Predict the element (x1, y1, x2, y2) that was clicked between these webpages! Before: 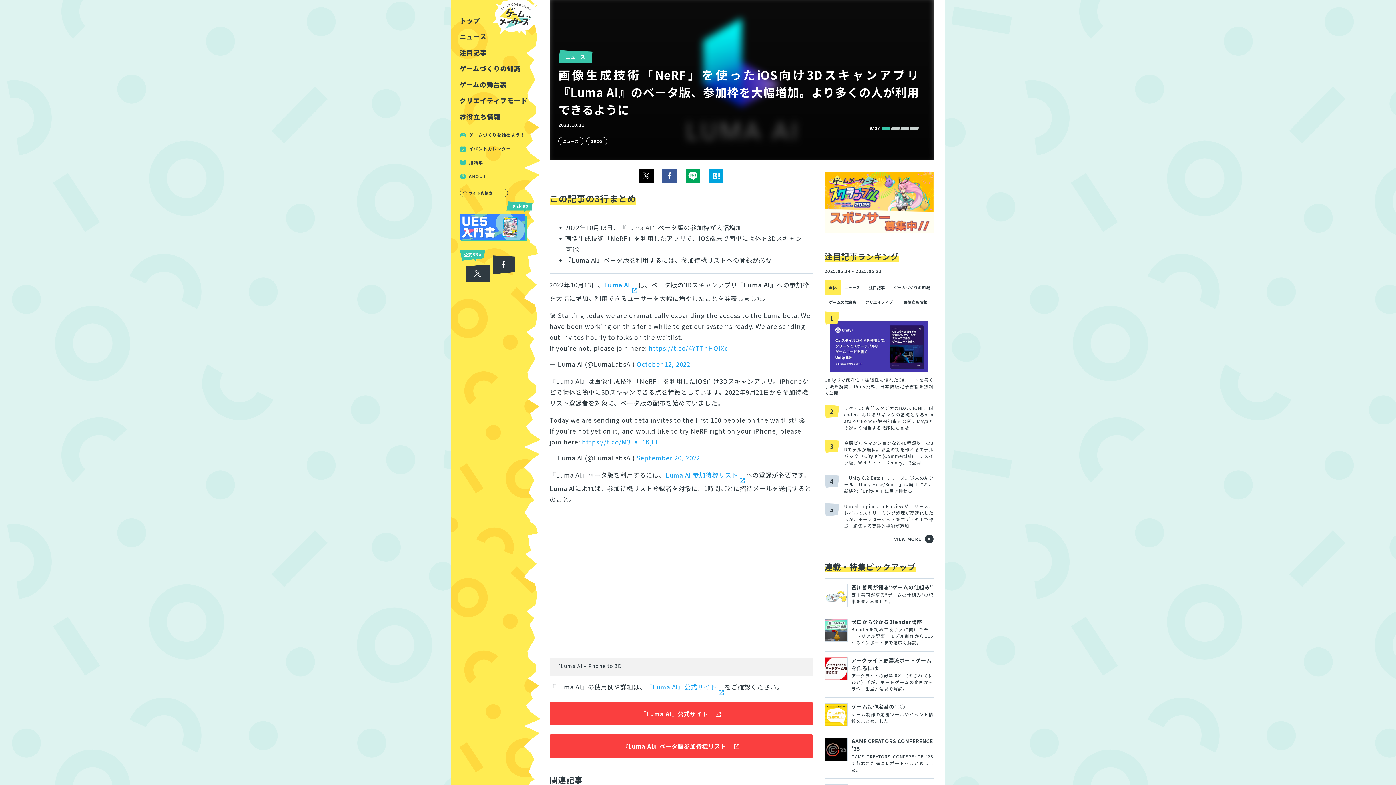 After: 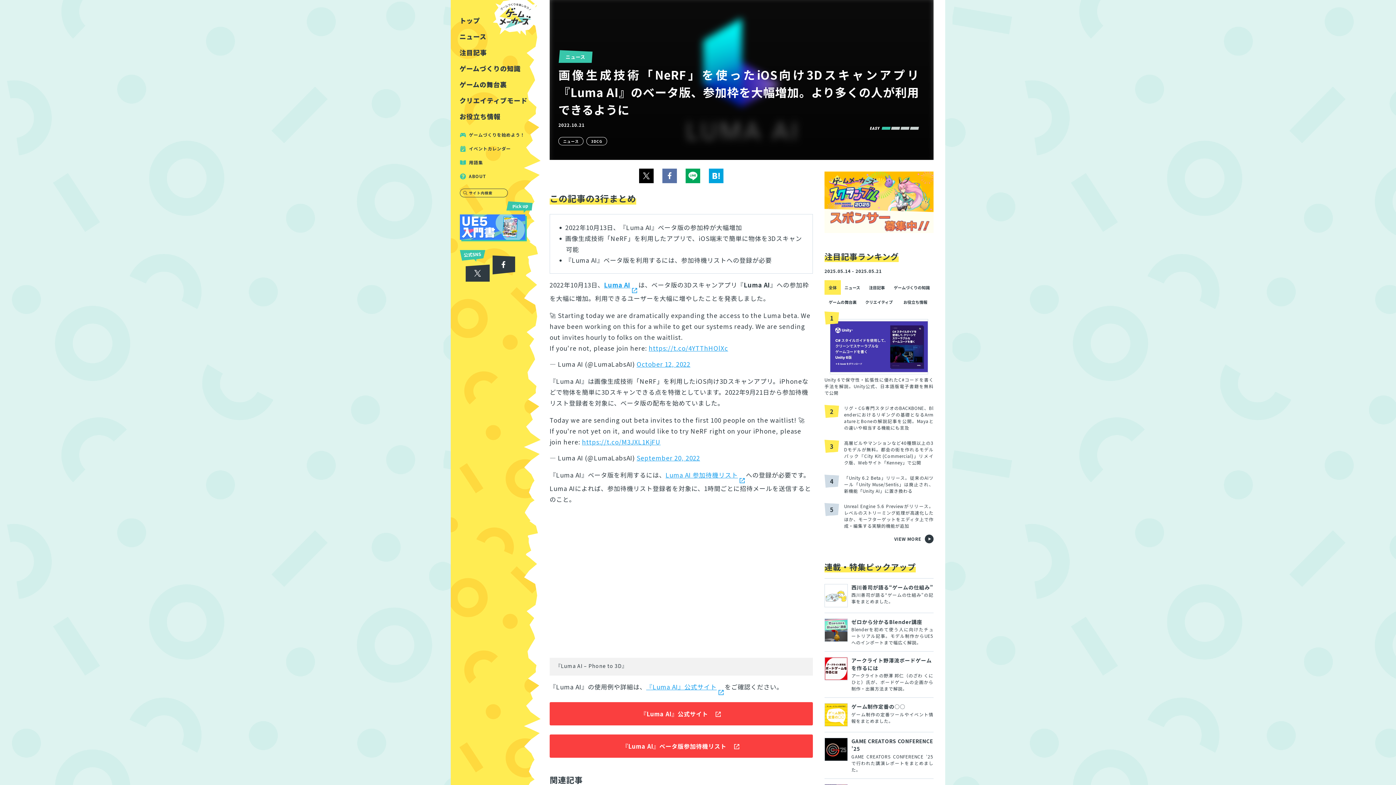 Action: bbox: (662, 168, 677, 183)